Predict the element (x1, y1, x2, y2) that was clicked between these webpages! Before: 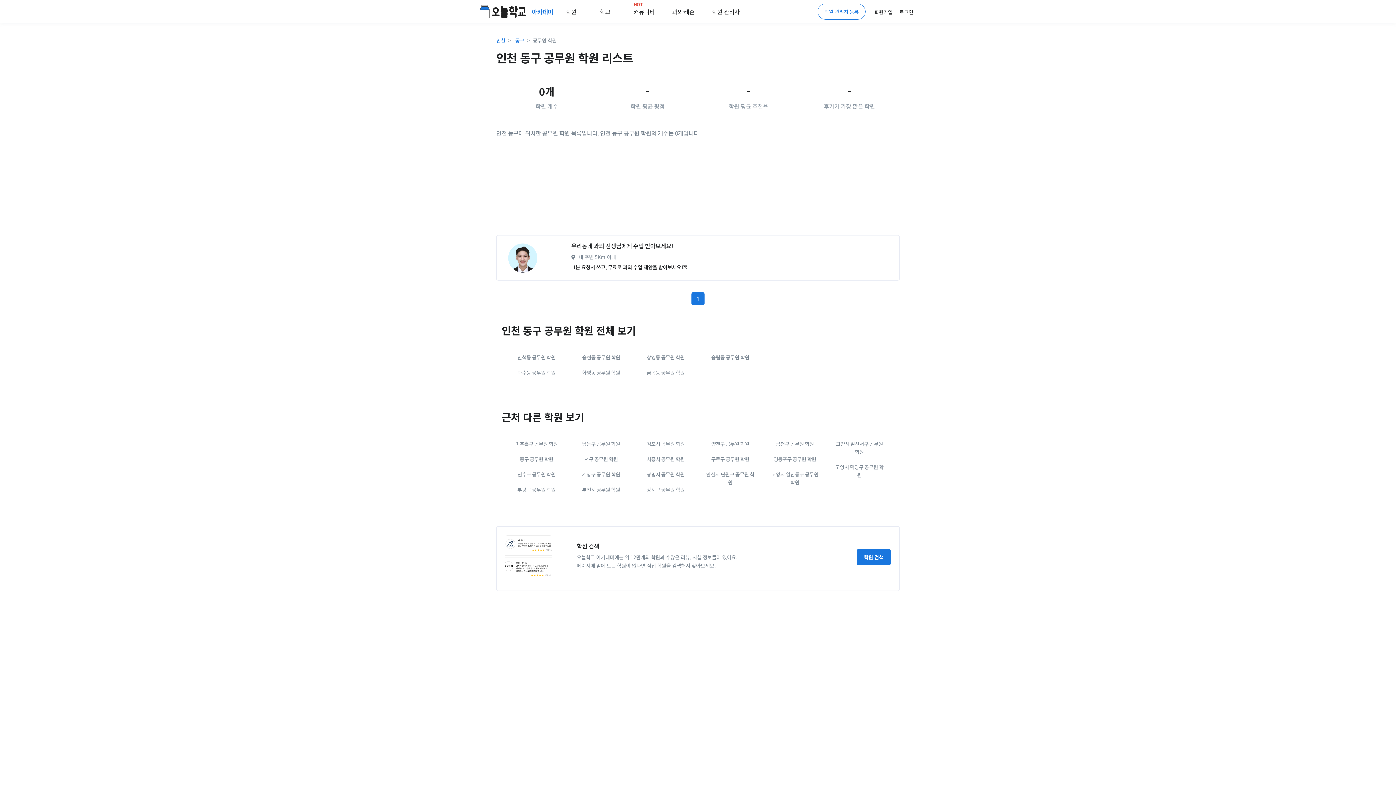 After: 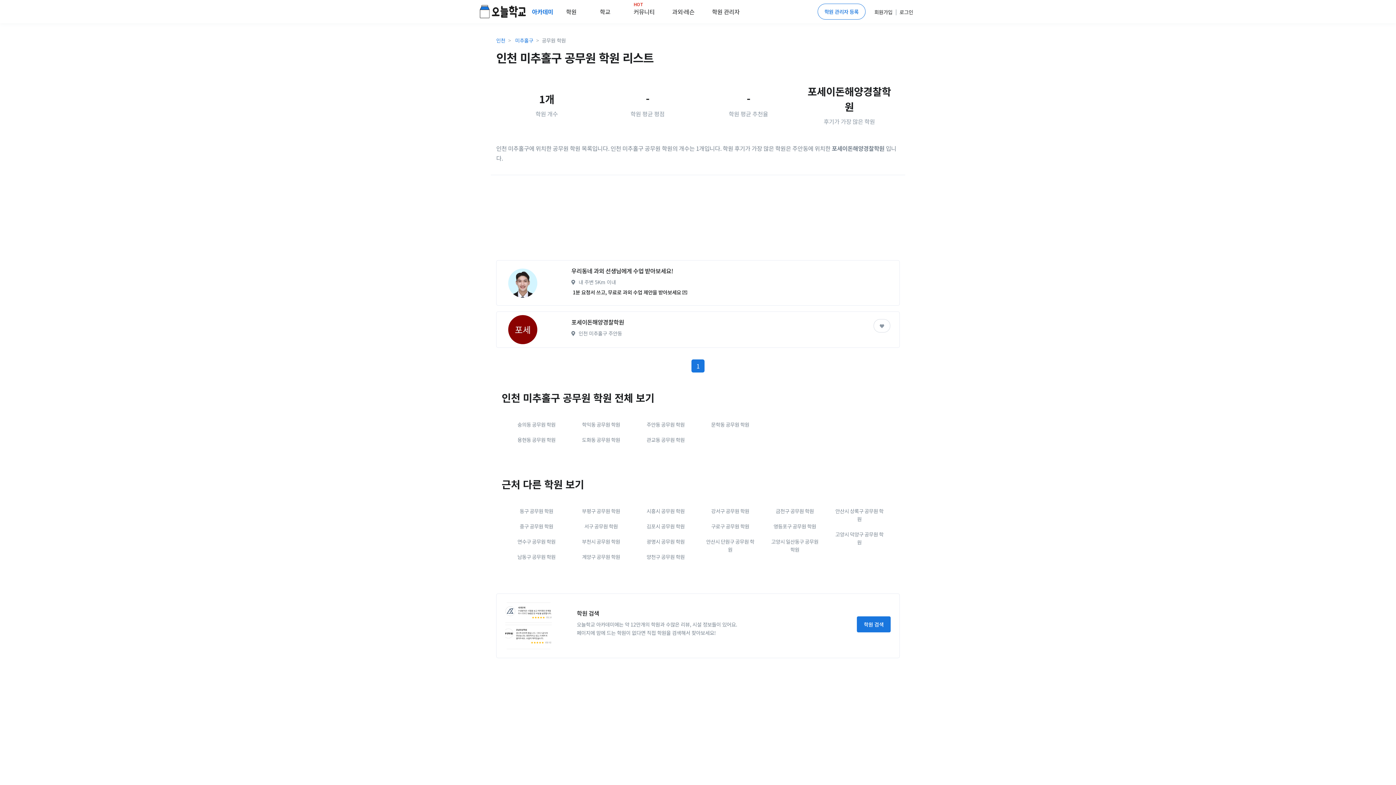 Action: bbox: (511, 436, 561, 451) label: 미추홀구 공무원 학원